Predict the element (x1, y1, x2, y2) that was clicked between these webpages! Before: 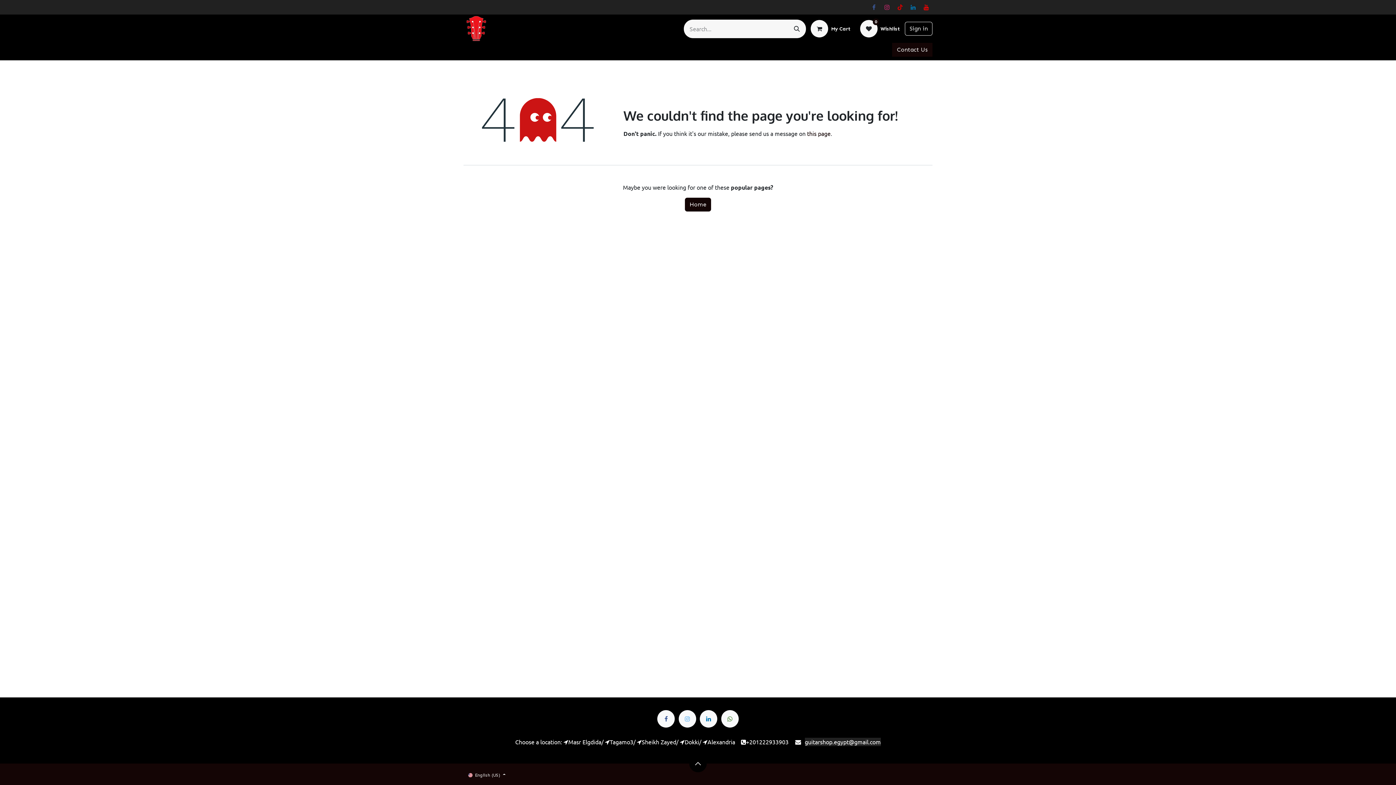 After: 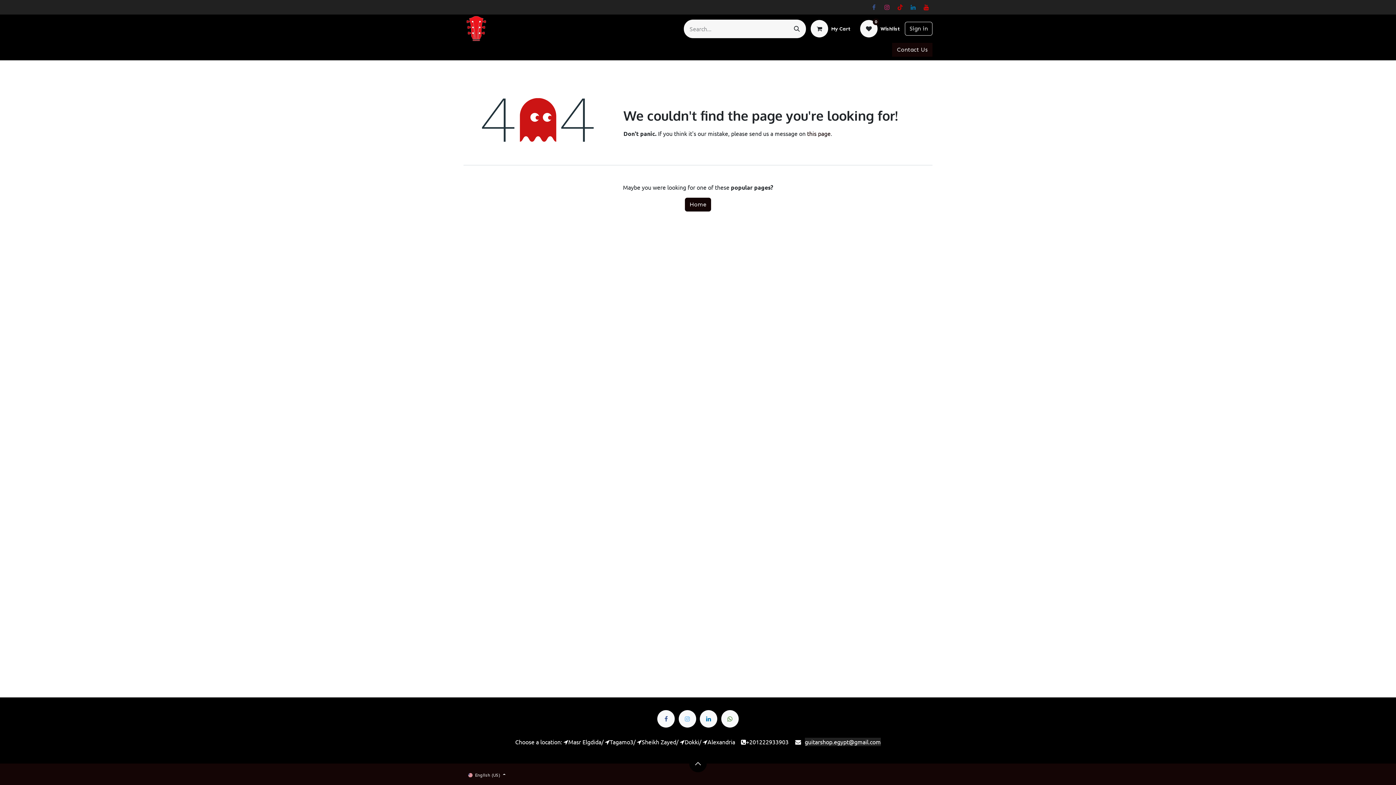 Action: label: TikTok bbox: (894, 1, 906, 13)